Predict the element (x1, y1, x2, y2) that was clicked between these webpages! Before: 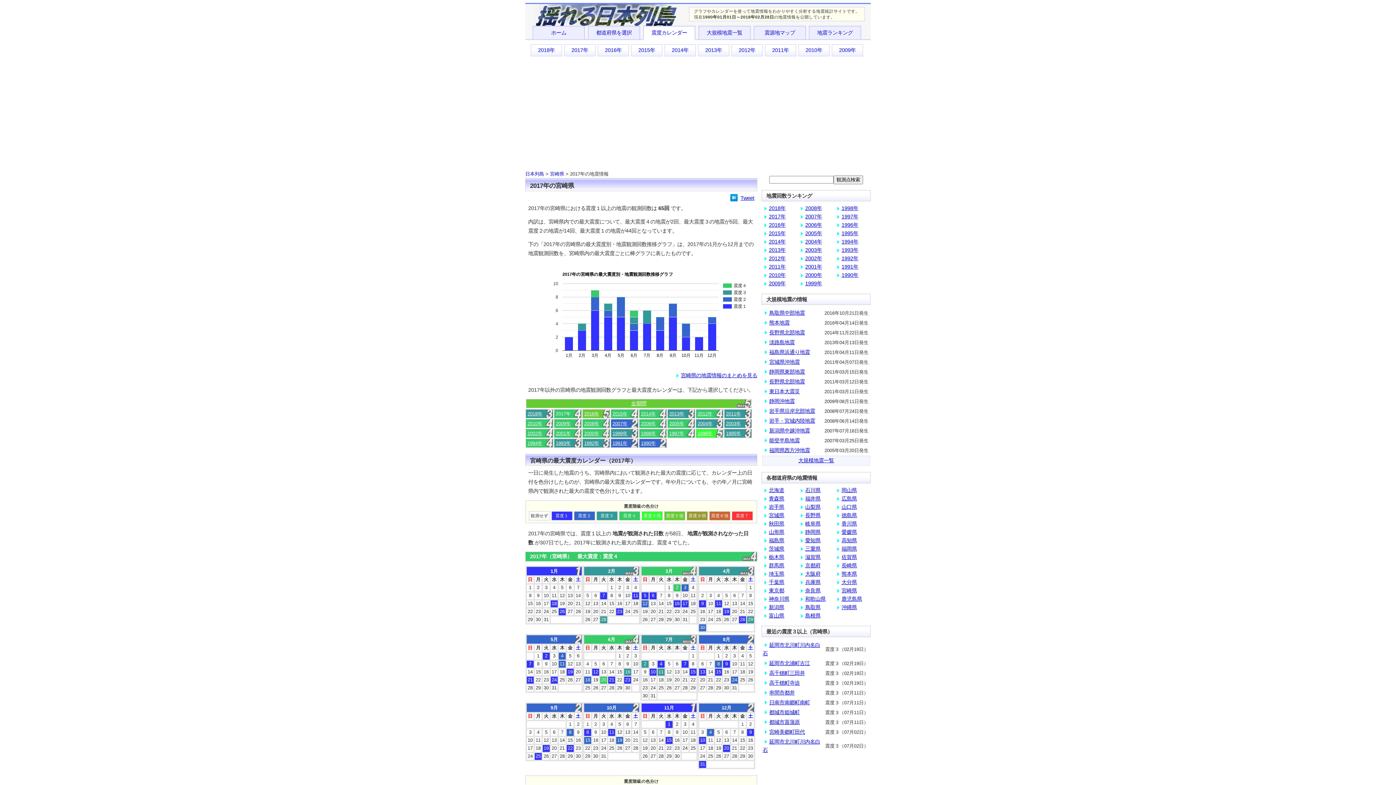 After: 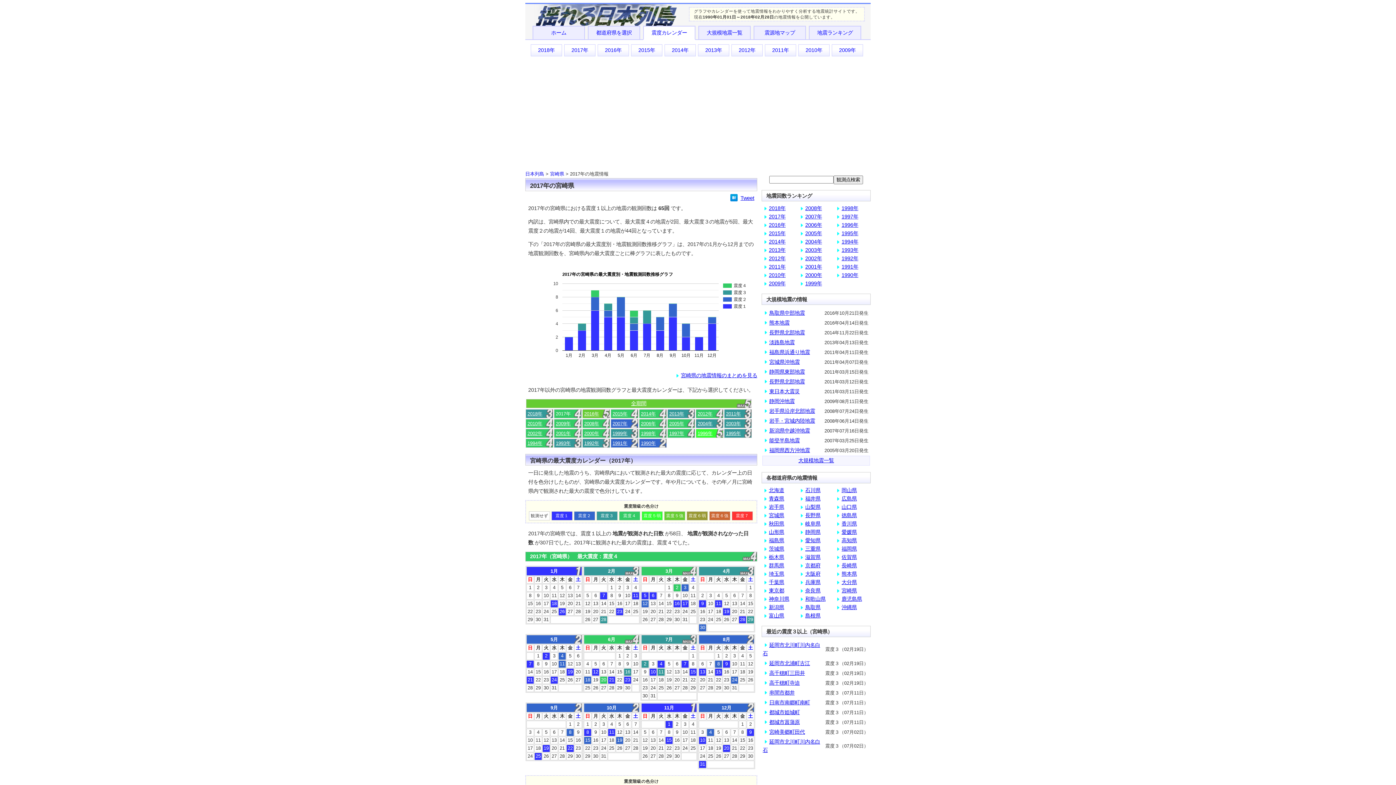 Action: bbox: (769, 719, 800, 725) label: 都城市菖蒲原